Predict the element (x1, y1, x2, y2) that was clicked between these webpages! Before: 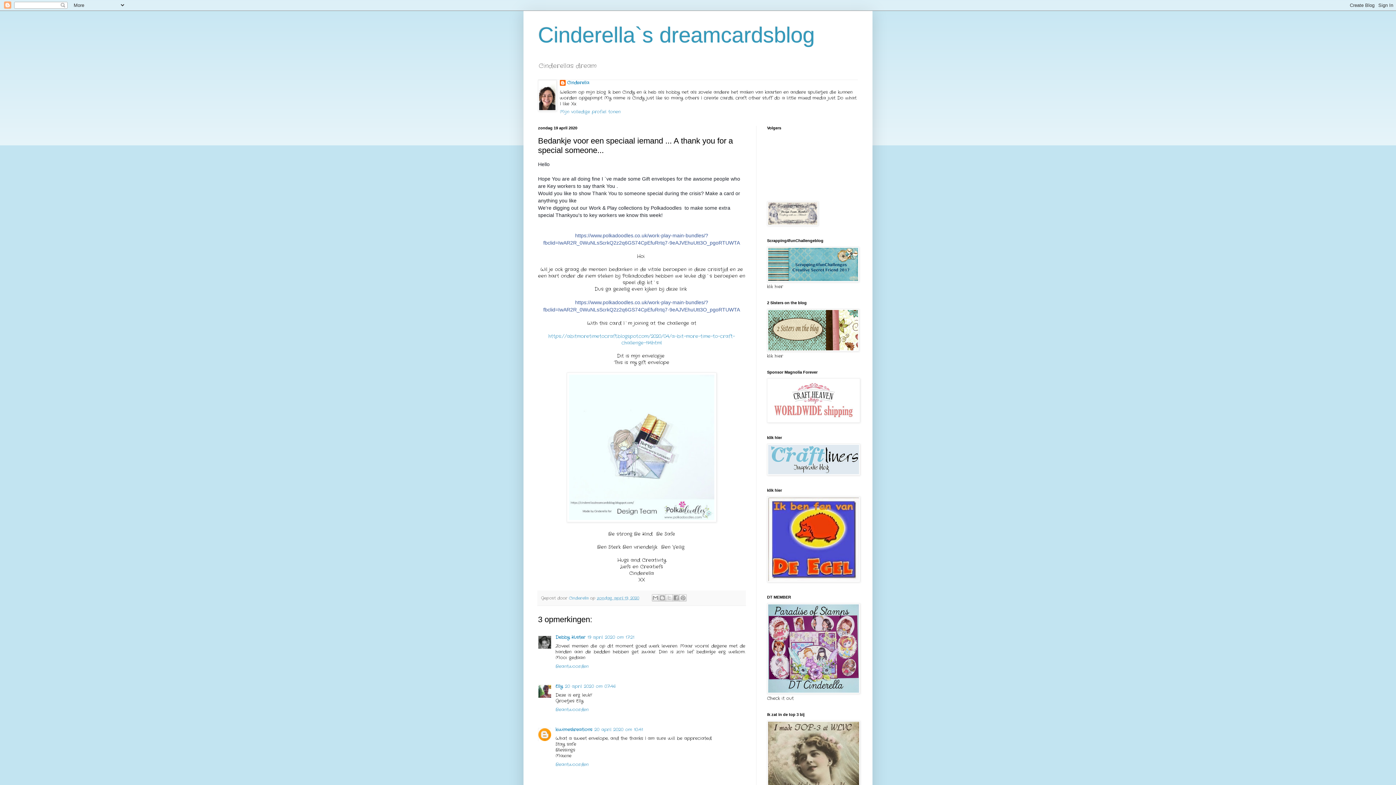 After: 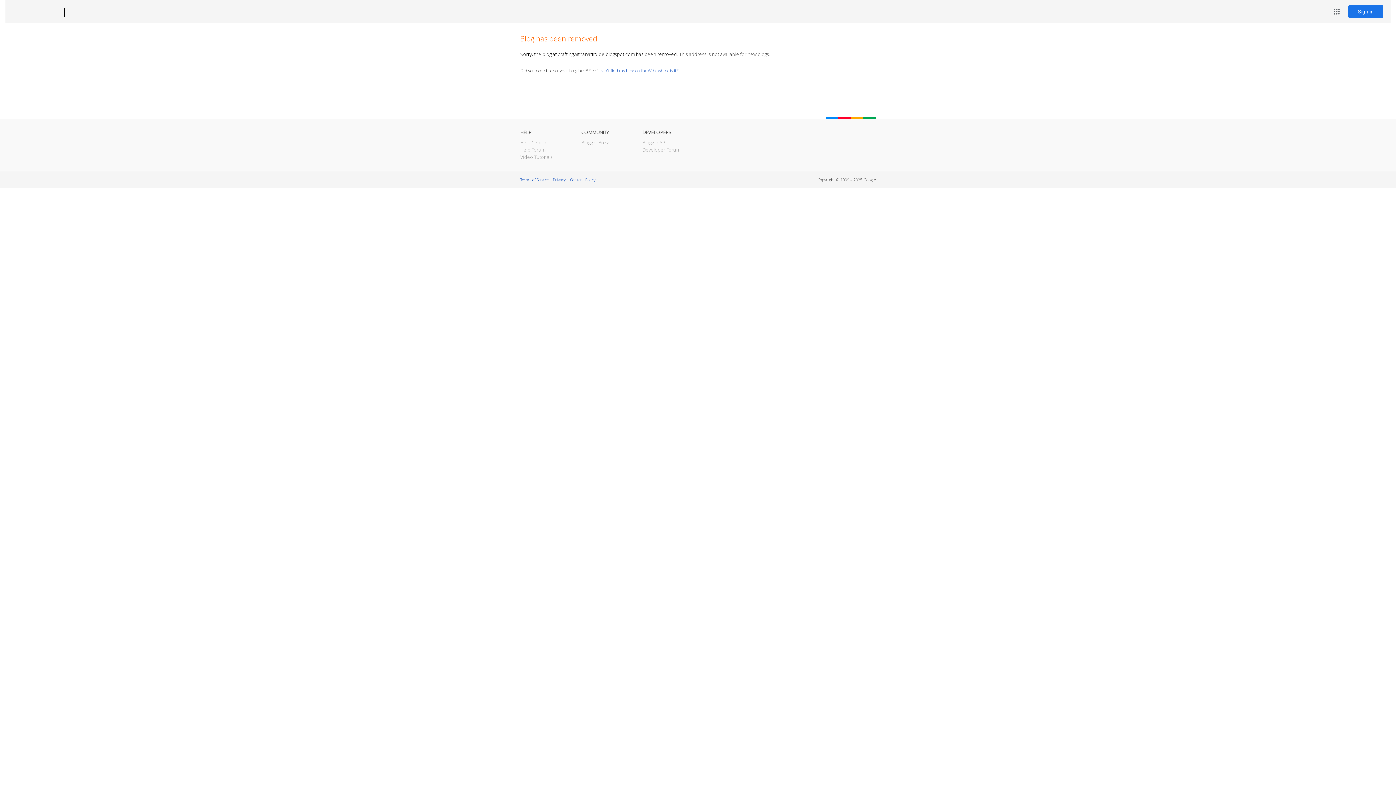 Action: bbox: (767, 221, 818, 227)